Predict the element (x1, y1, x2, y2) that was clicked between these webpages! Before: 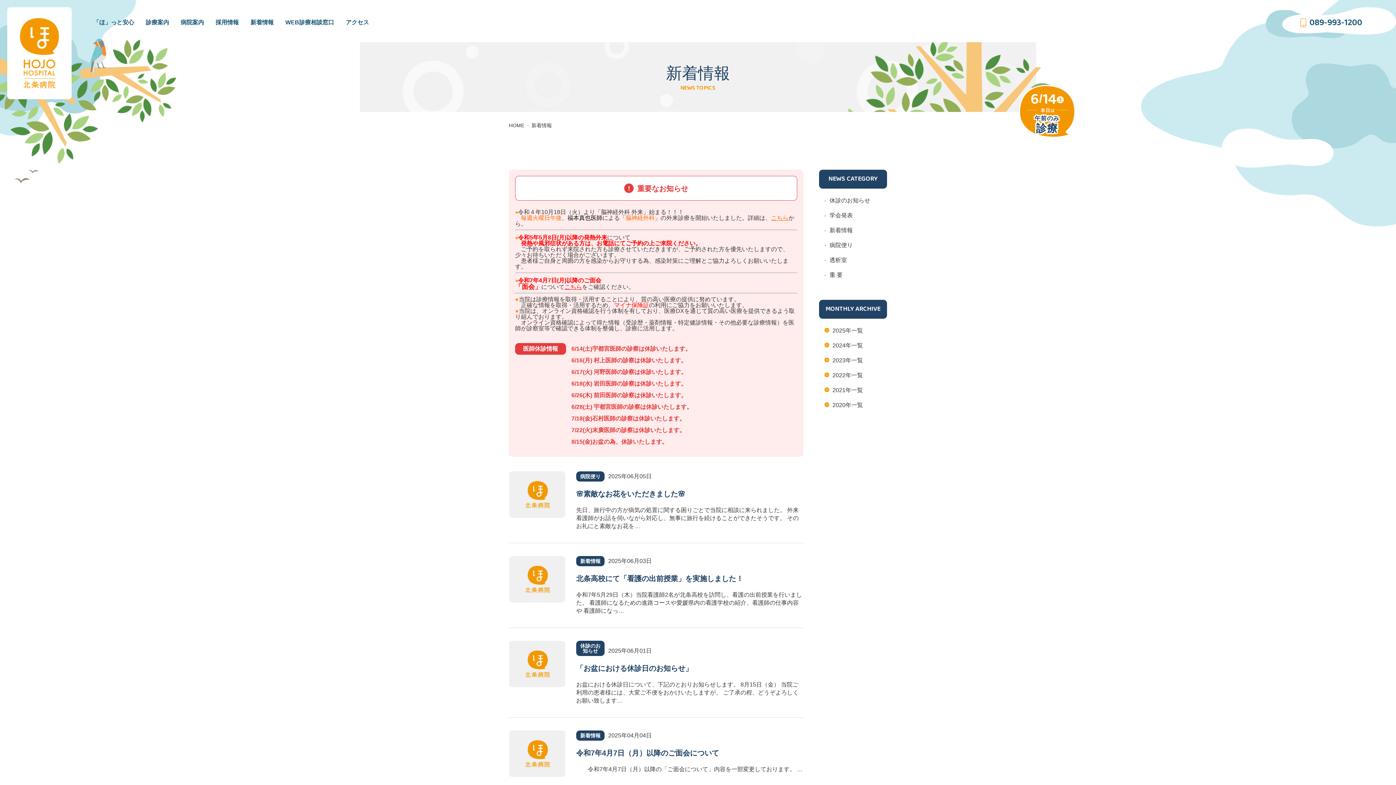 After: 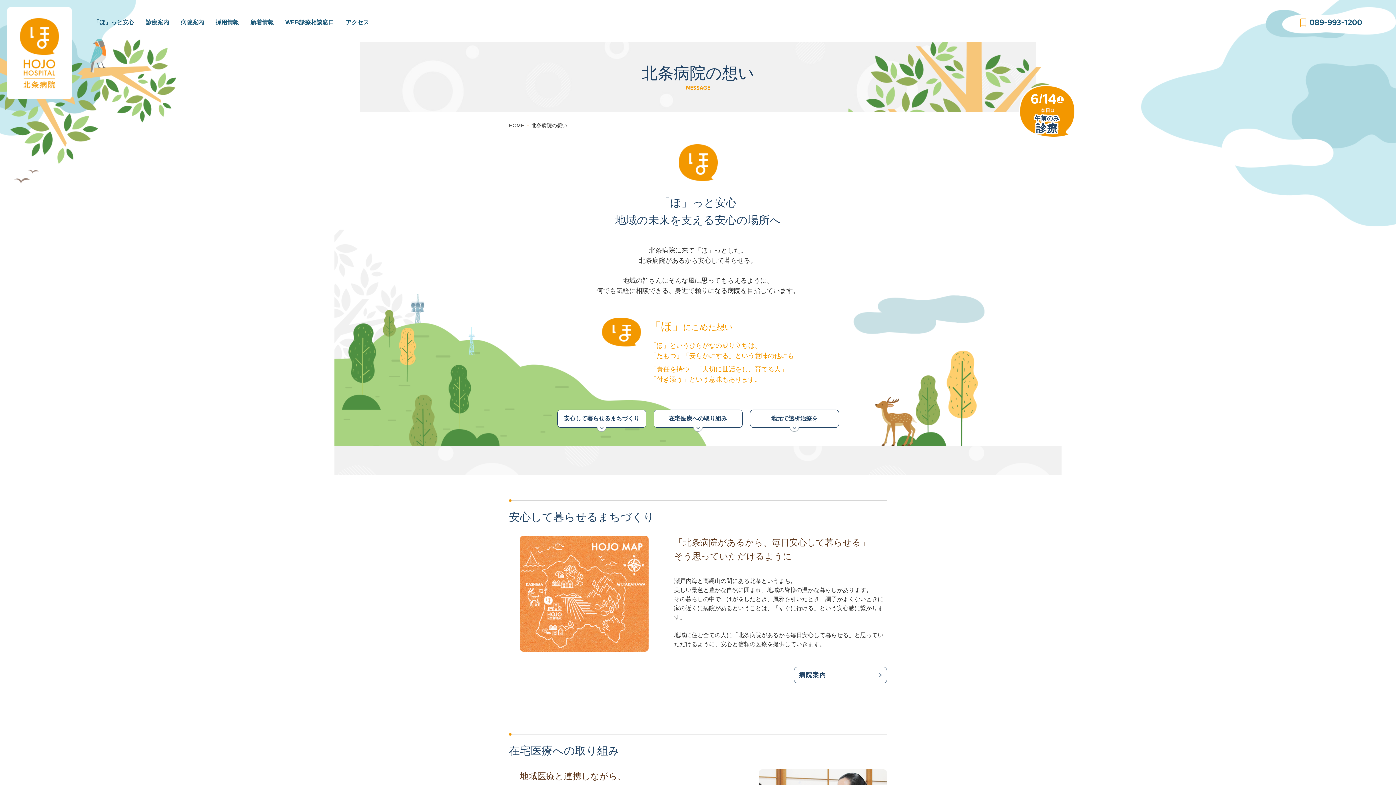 Action: bbox: (93, 19, 134, 25) label: 「ほ」っと安心